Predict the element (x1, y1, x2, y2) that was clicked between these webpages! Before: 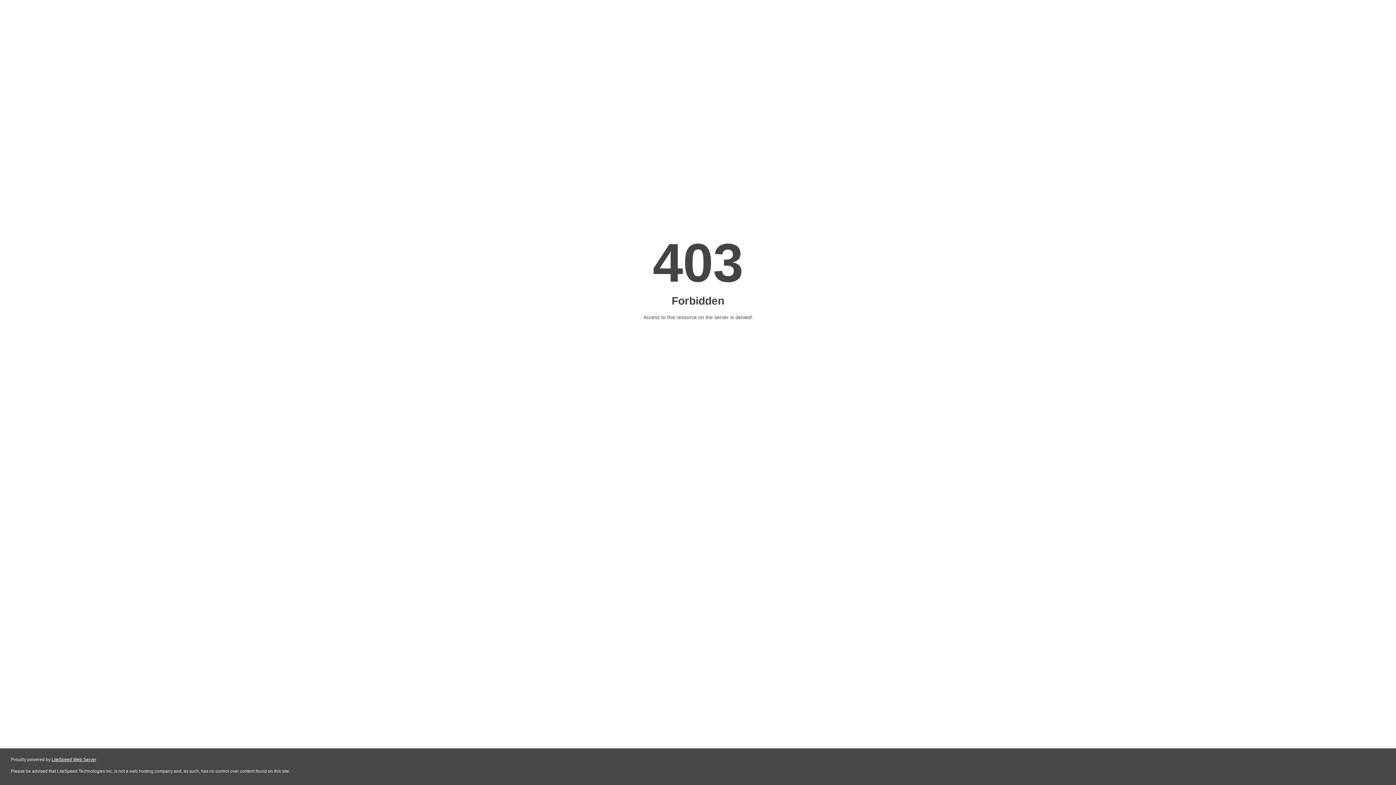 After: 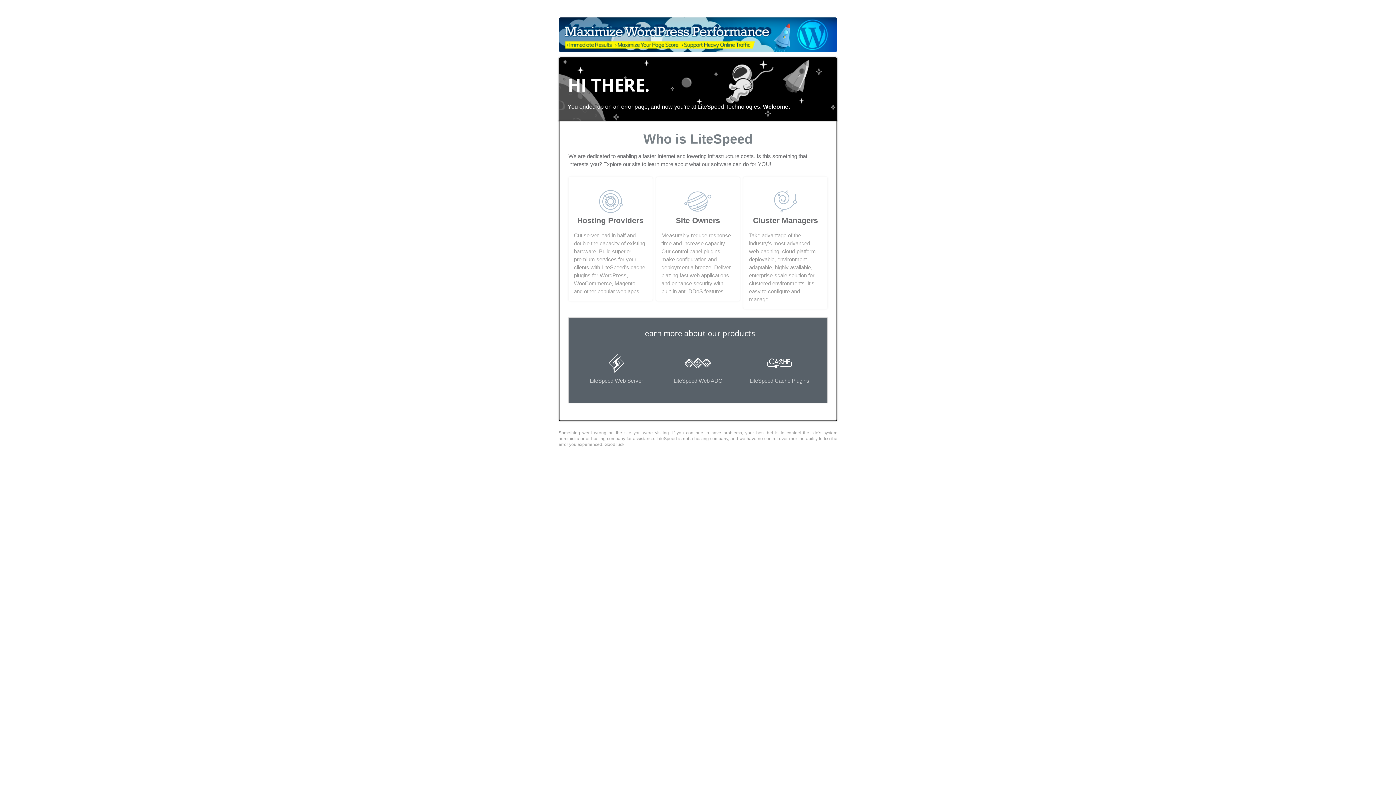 Action: bbox: (51, 757, 96, 762) label: LiteSpeed Web Server